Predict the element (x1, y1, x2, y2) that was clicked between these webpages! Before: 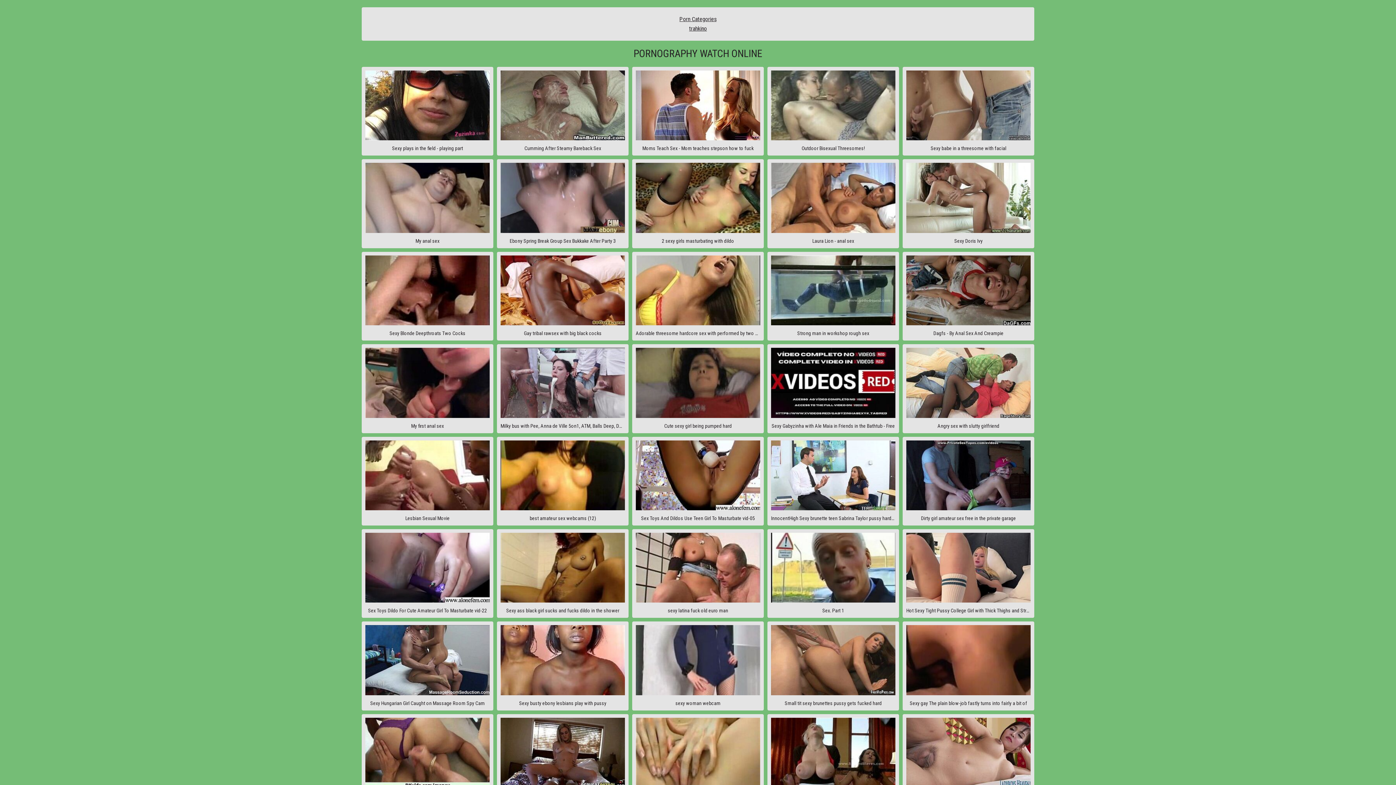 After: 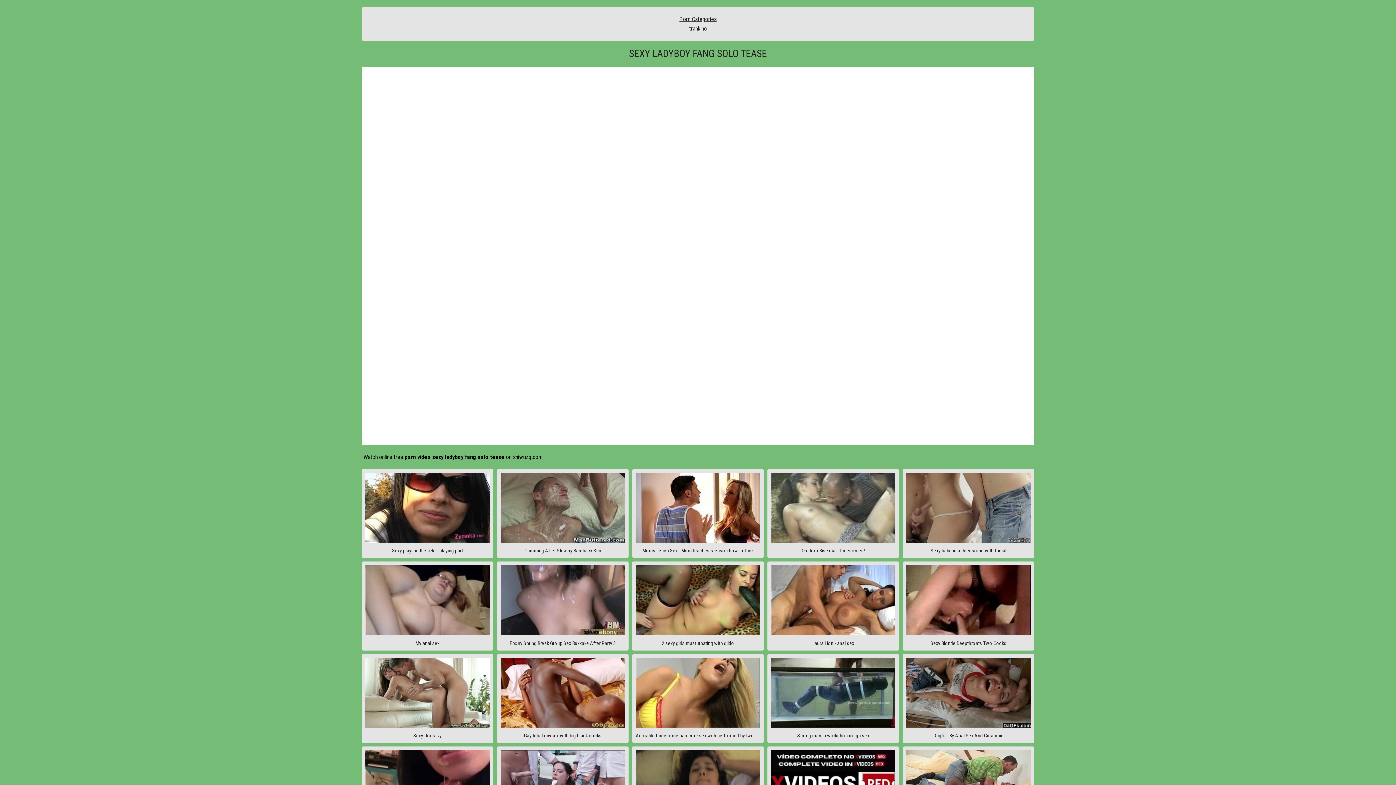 Action: label: Sexy Ladyboy Fang Solo Tease bbox: (902, 714, 1034, 803)